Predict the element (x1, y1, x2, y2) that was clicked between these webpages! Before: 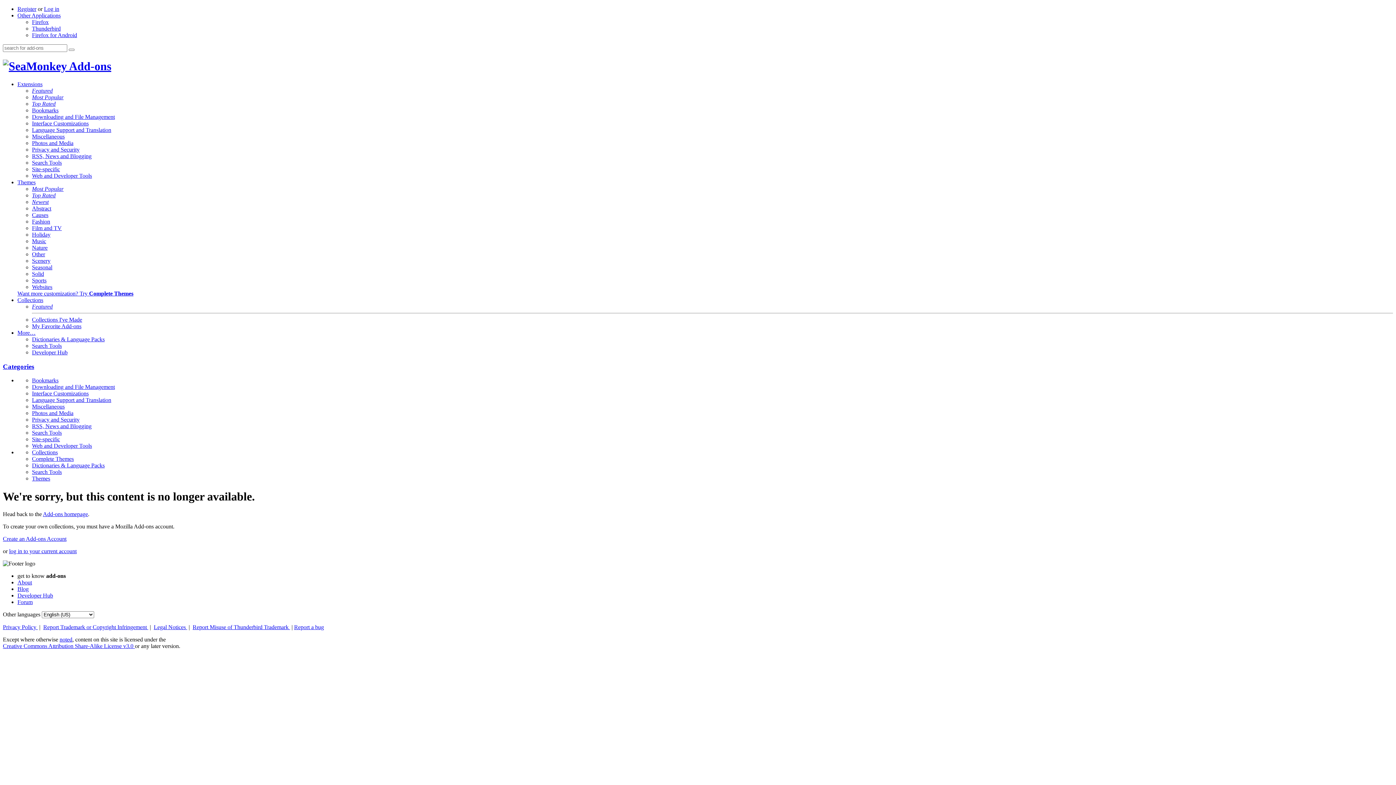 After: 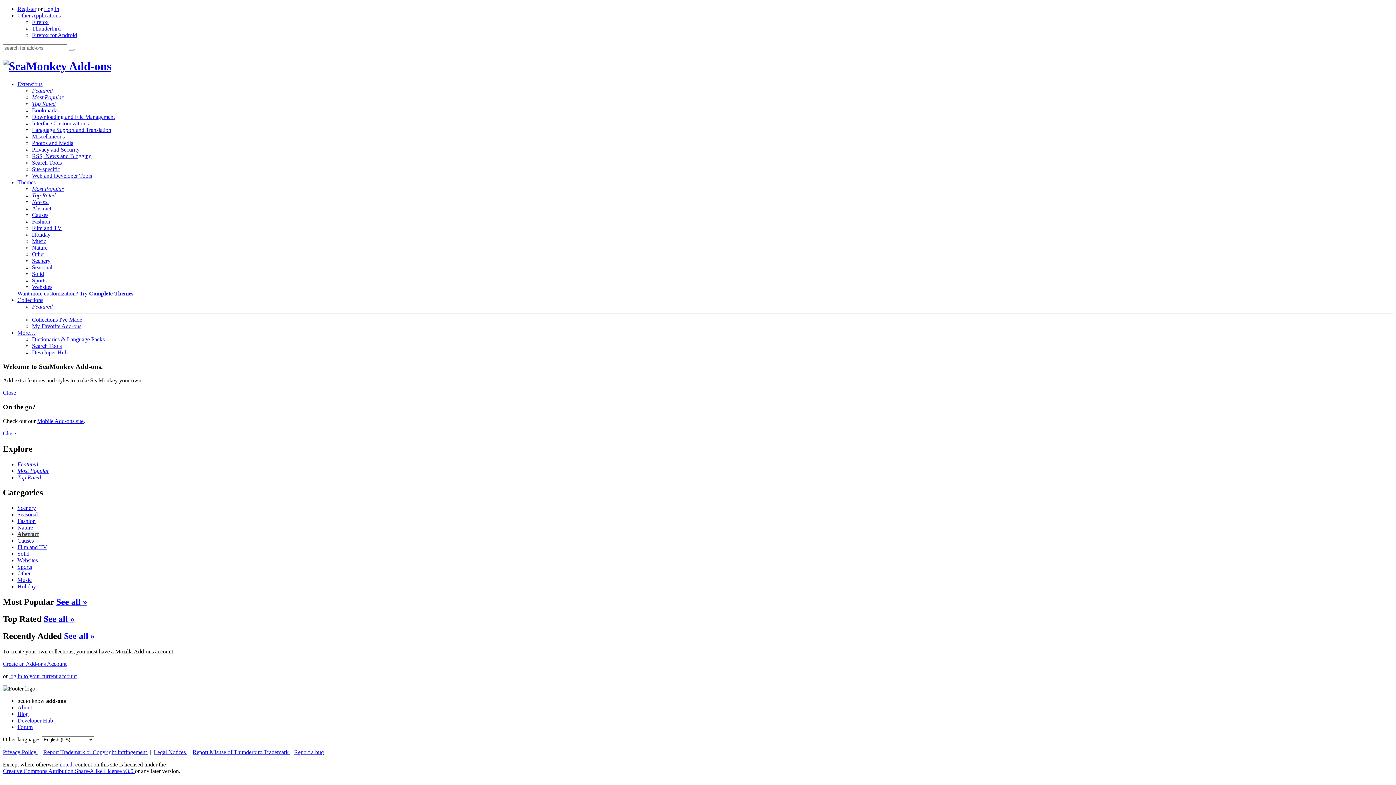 Action: label: Abstract bbox: (32, 205, 51, 211)